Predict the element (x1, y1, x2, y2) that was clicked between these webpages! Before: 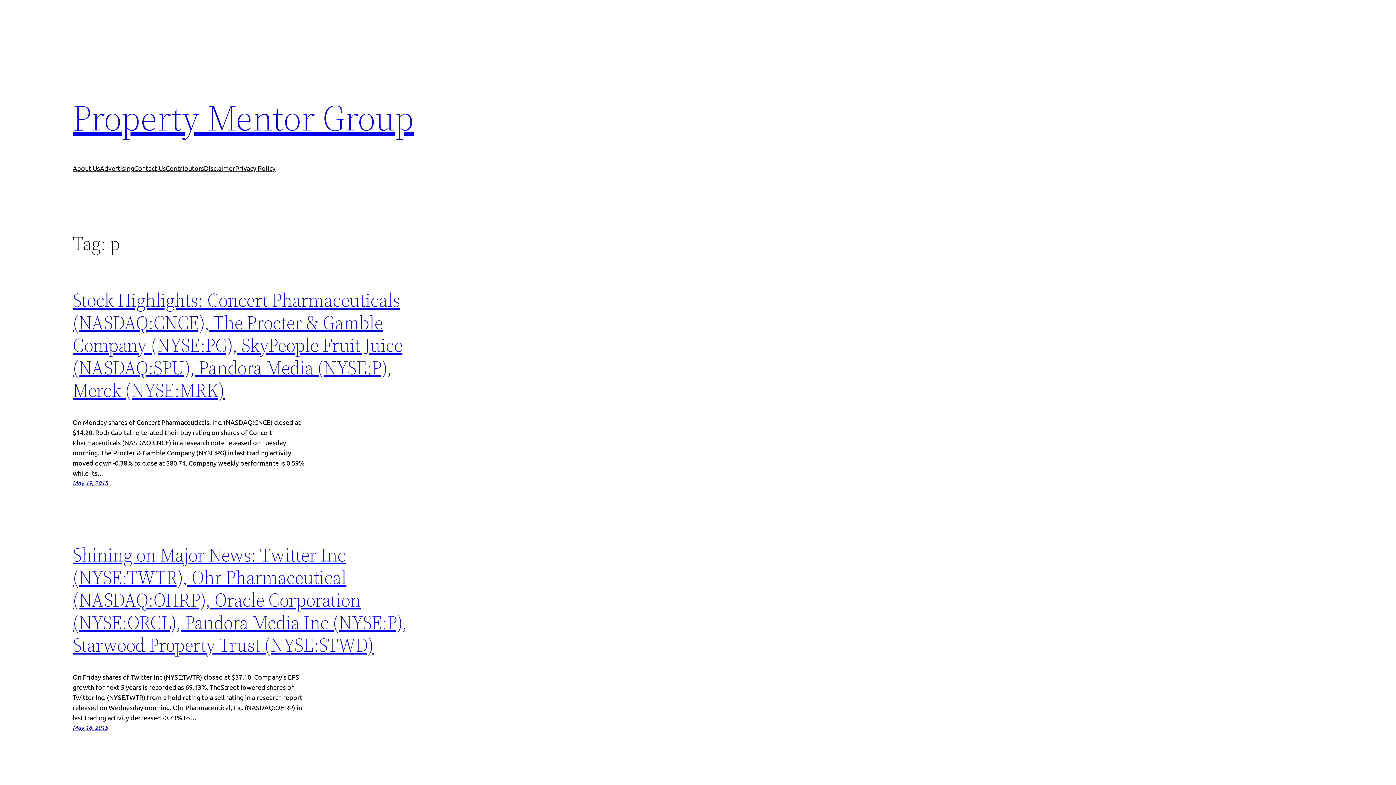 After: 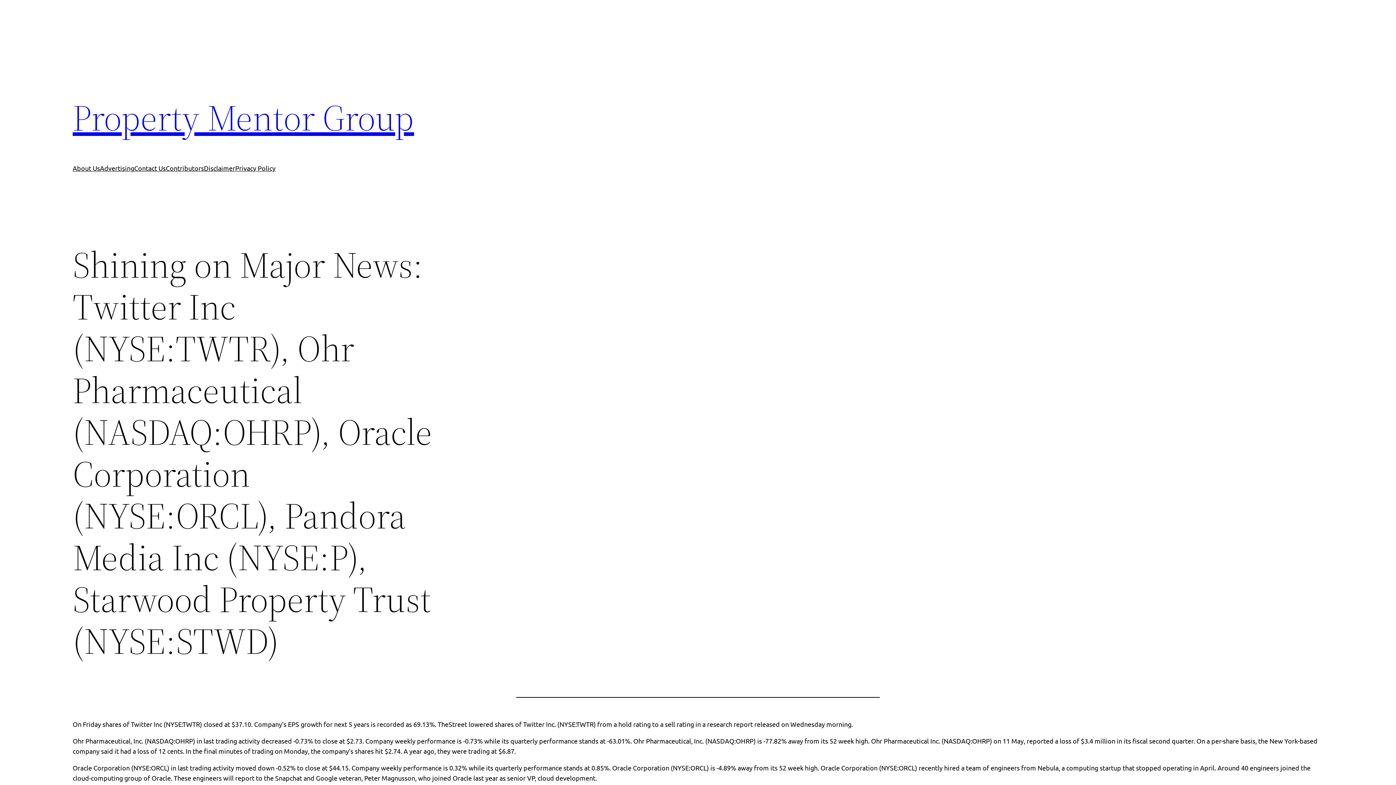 Action: bbox: (72, 724, 108, 731) label: May 18, 2015